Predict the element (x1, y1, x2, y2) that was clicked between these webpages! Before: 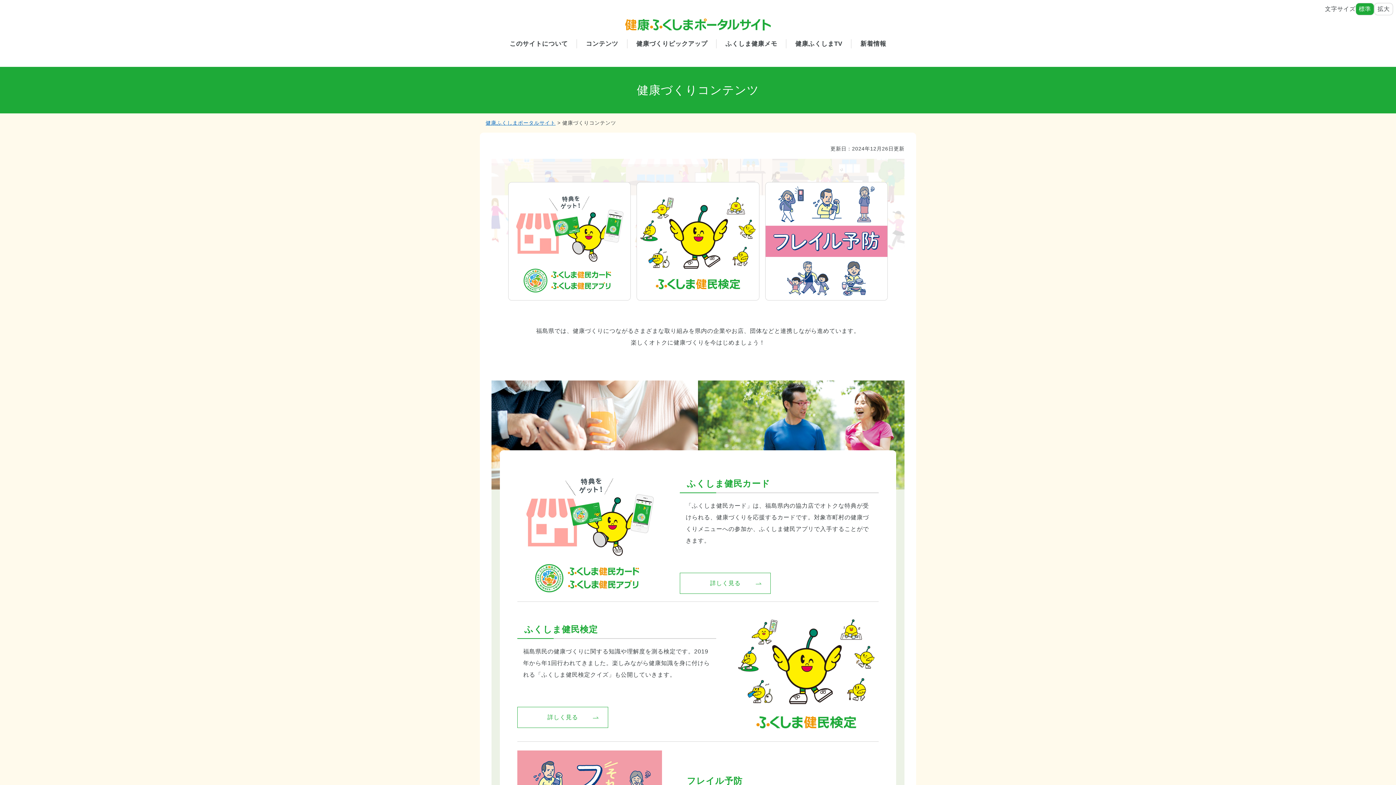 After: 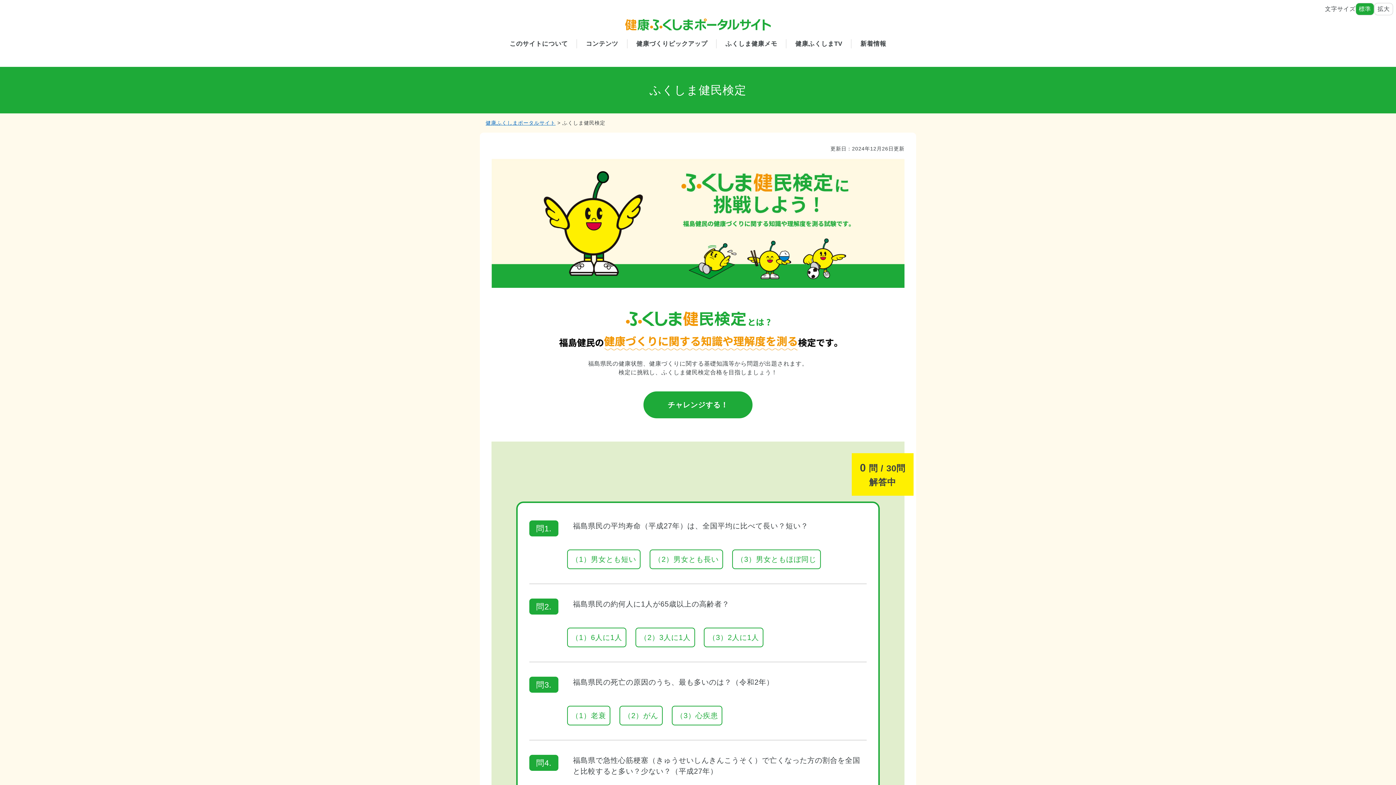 Action: label: 詳しく見る bbox: (517, 707, 608, 728)